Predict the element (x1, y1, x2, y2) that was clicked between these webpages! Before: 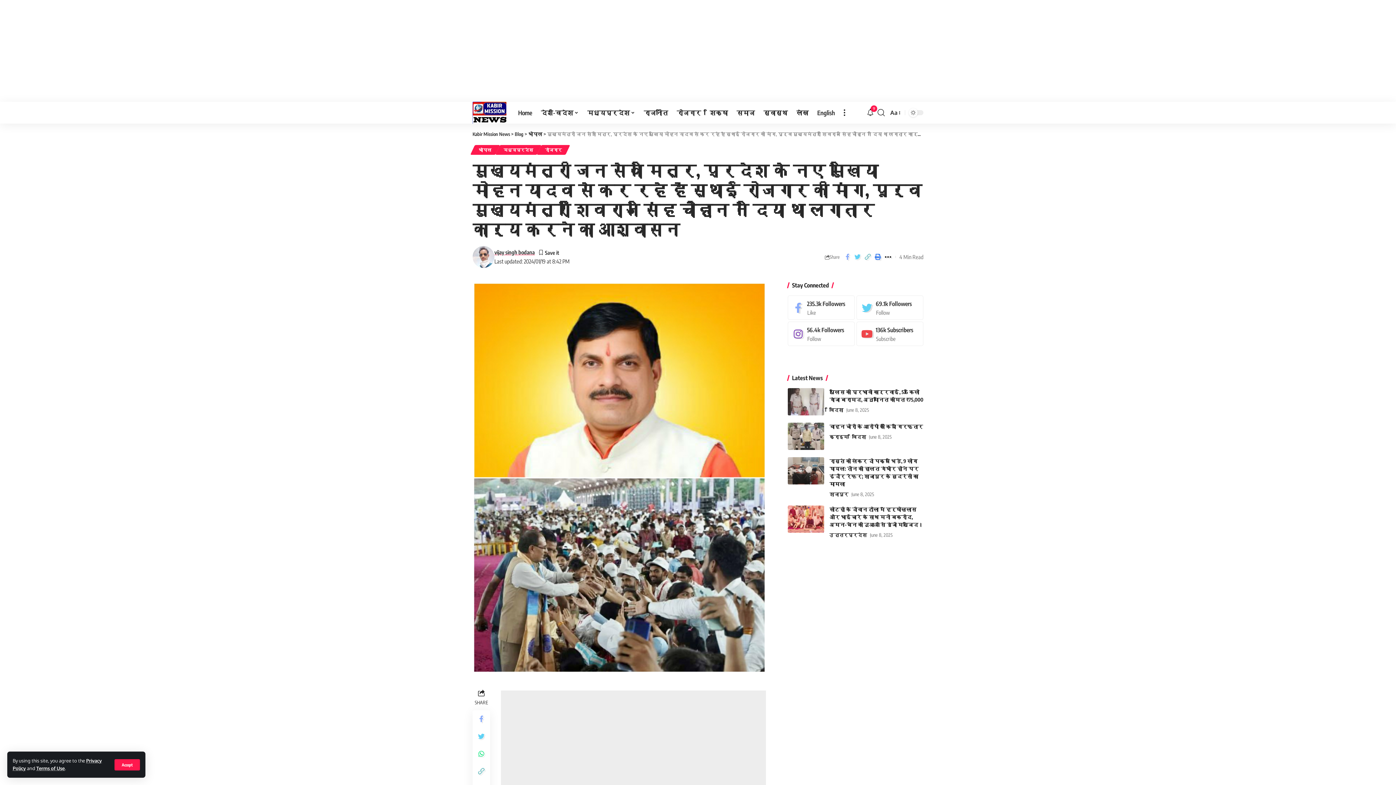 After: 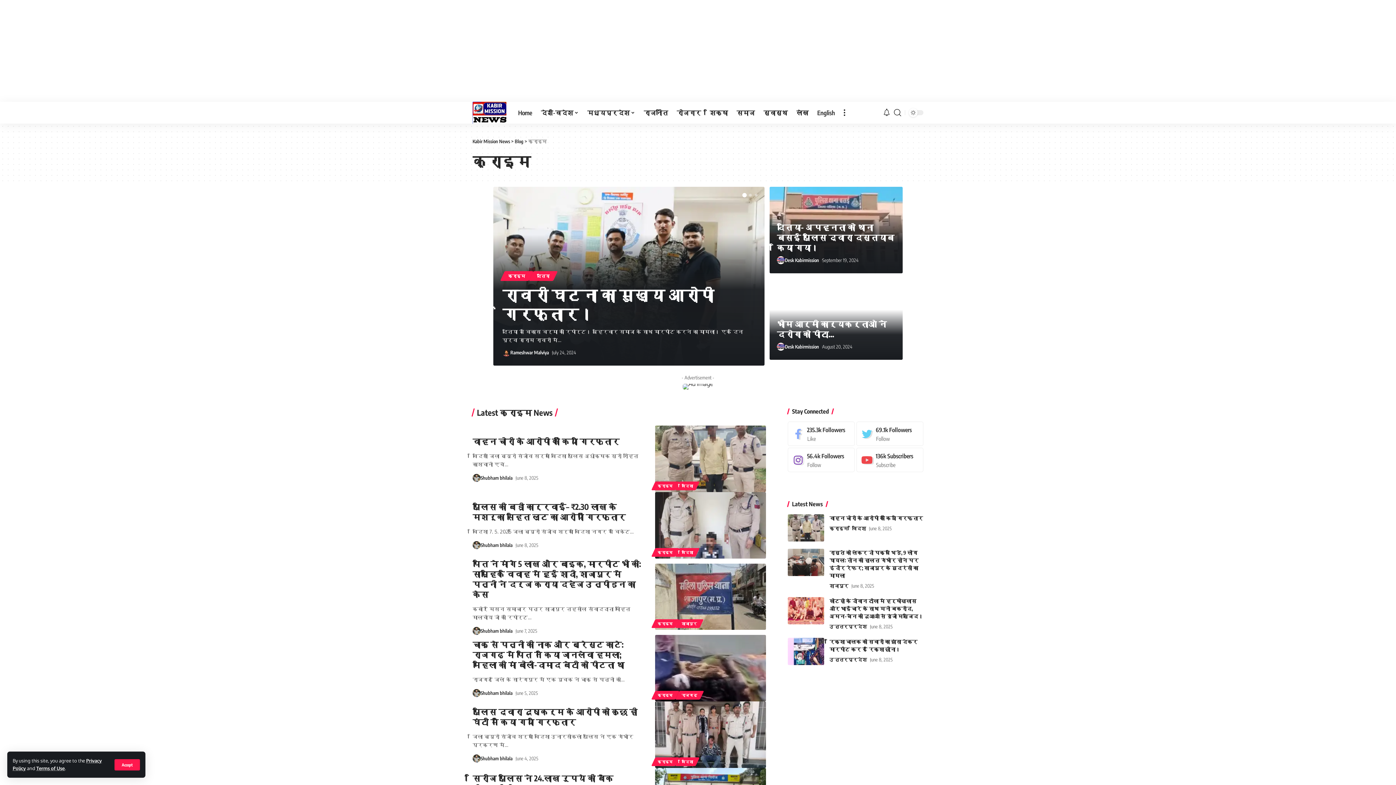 Action: label: क्राइम bbox: (829, 433, 852, 441)